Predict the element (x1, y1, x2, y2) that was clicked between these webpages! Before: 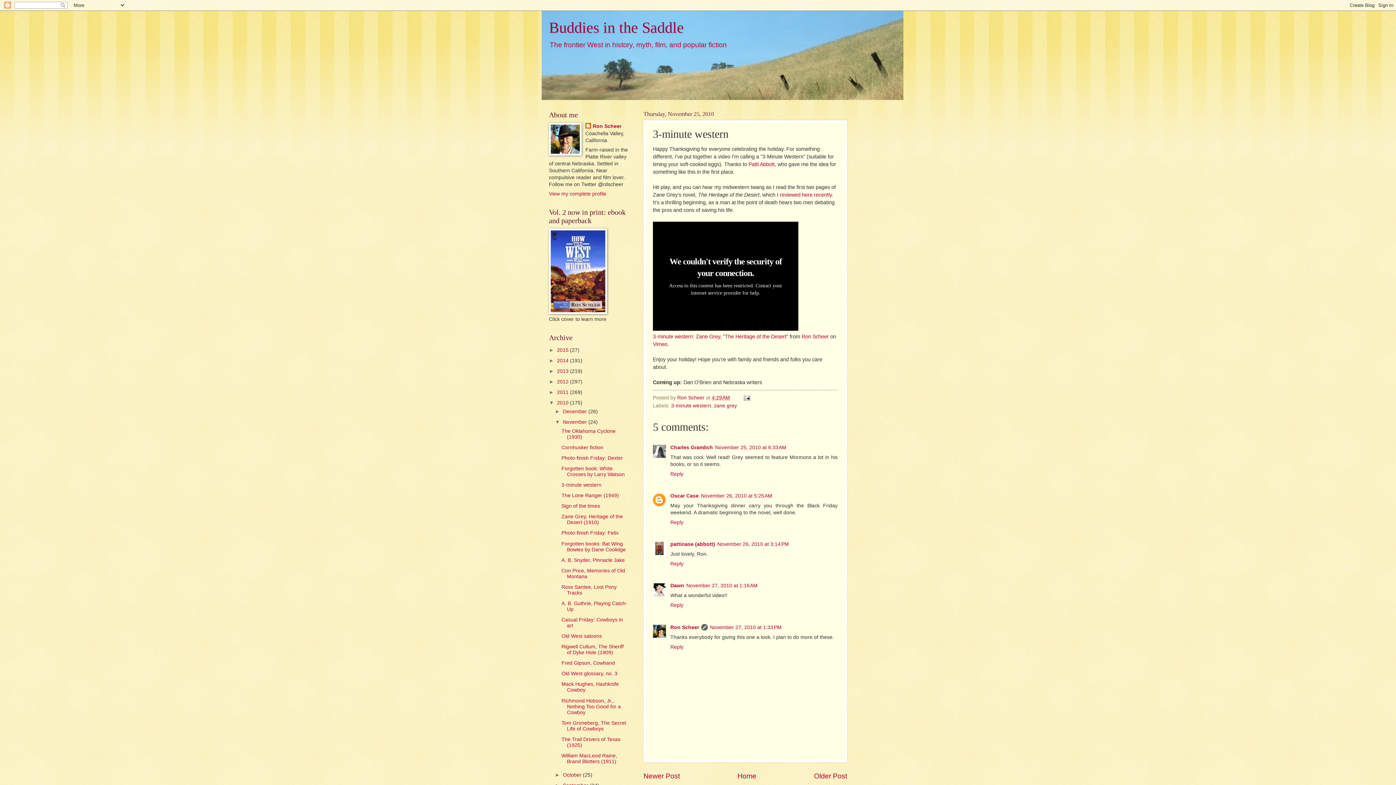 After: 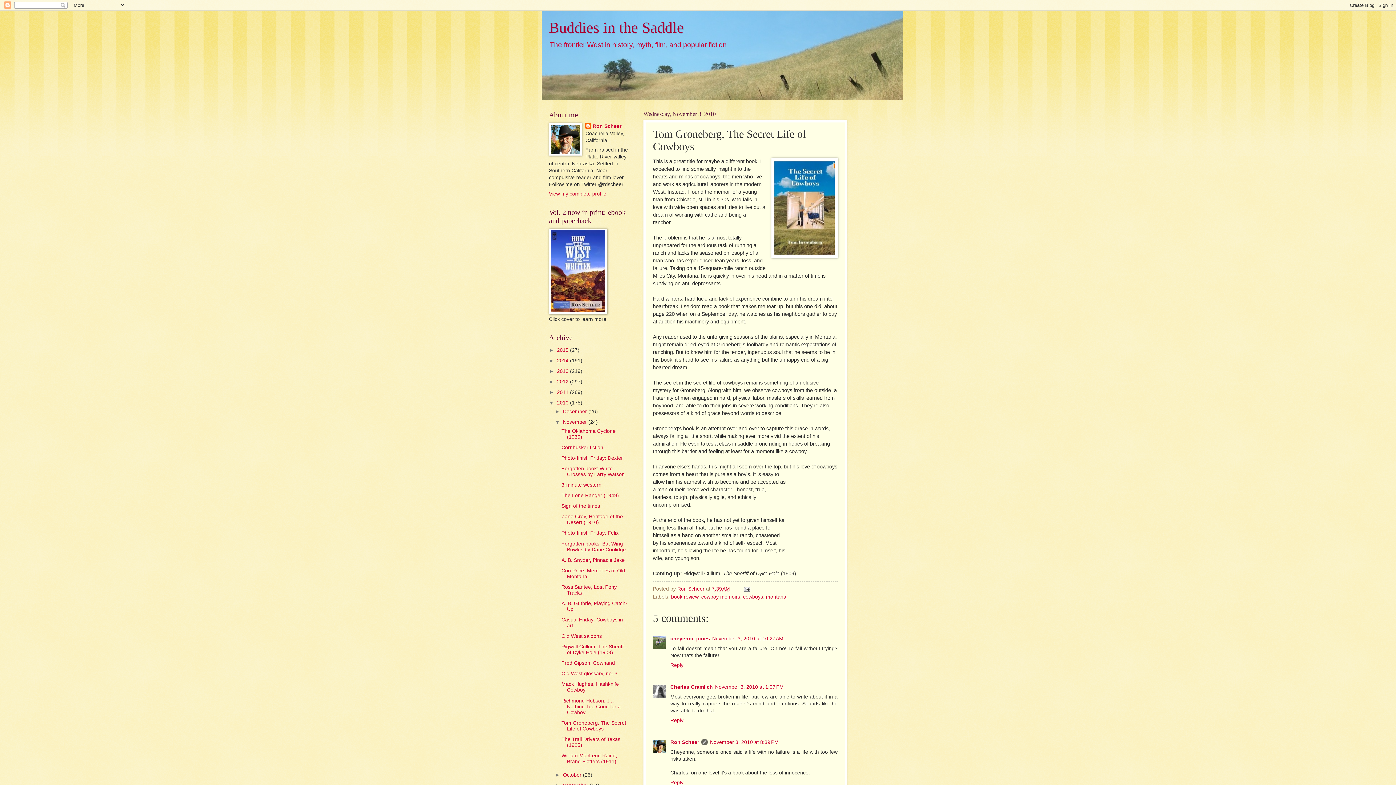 Action: label: Tom Groneberg, The Secret Life of Cowboys bbox: (561, 720, 626, 731)